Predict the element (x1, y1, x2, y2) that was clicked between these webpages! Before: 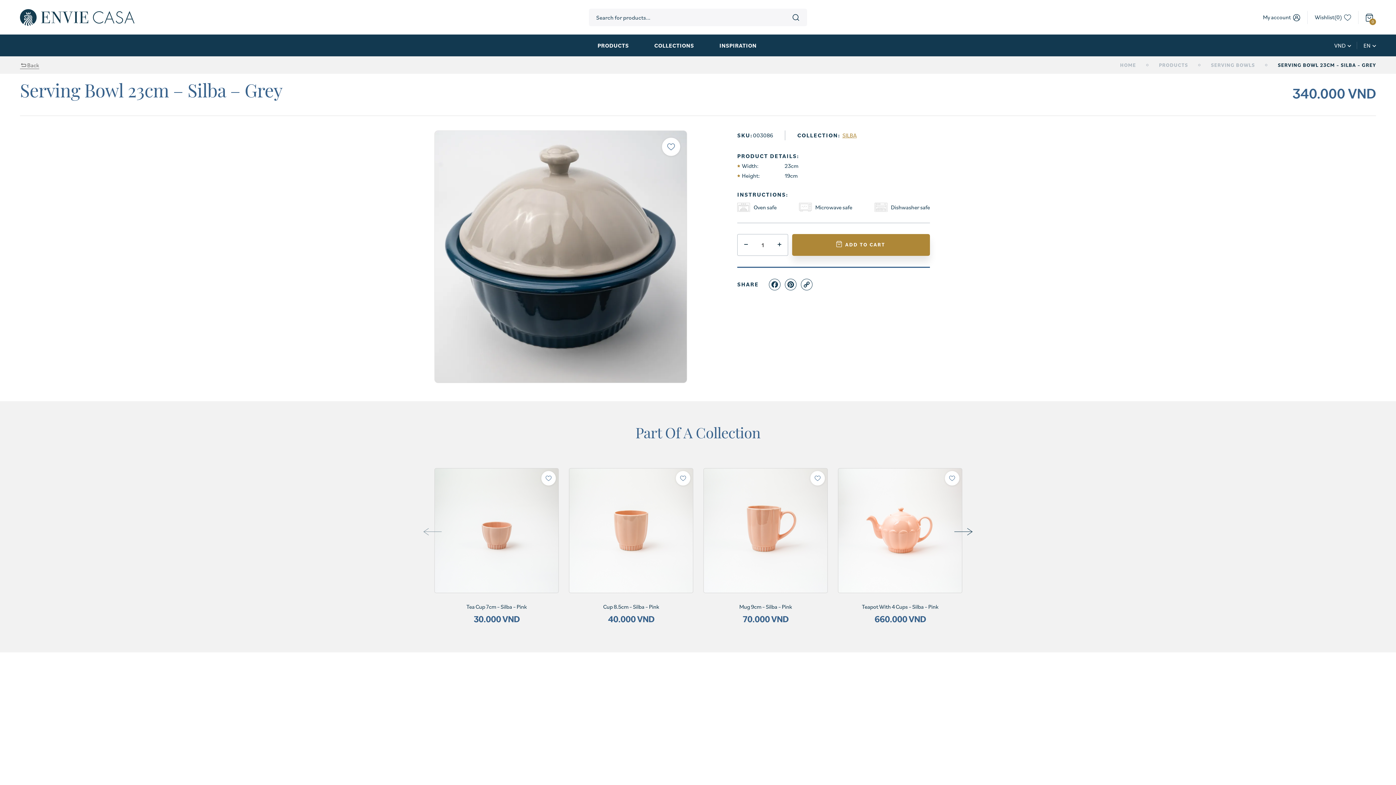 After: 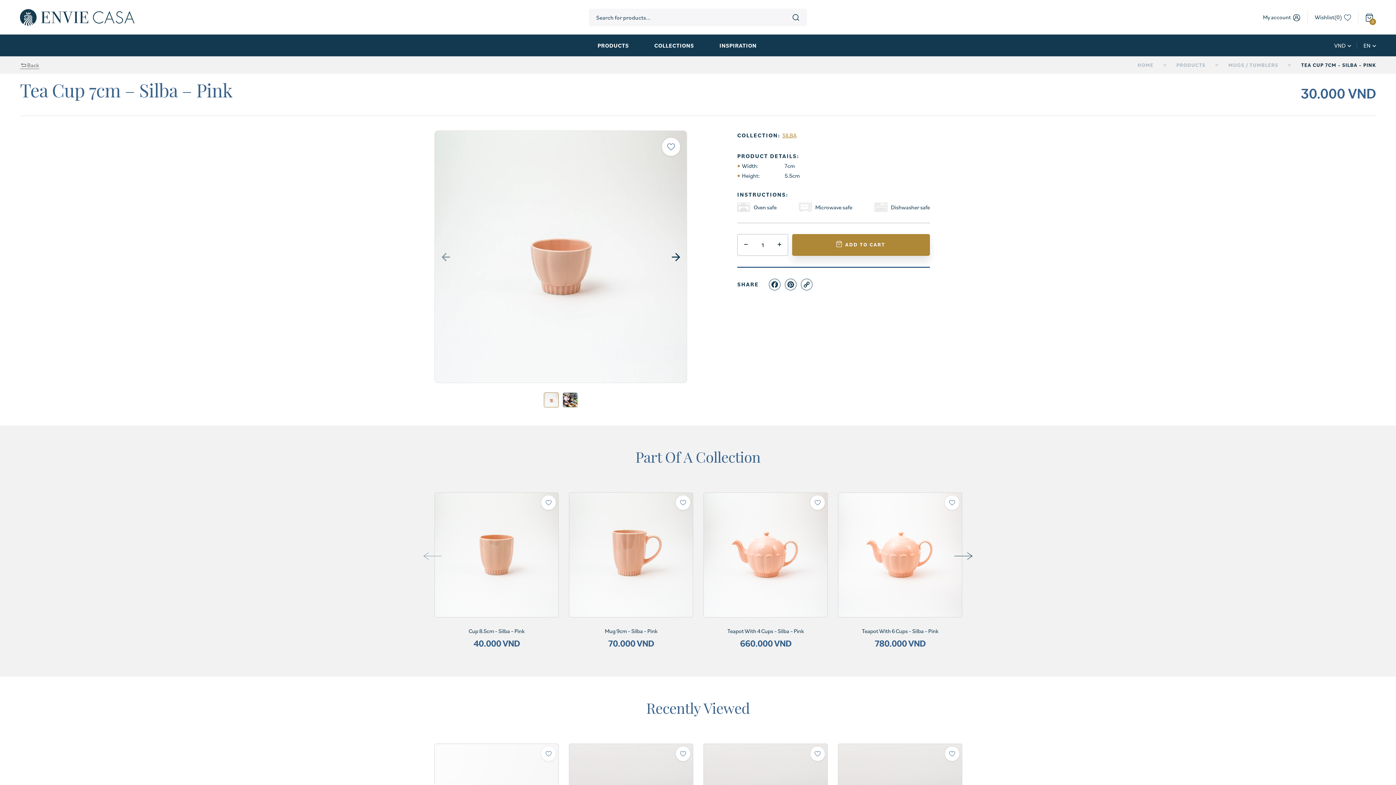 Action: bbox: (466, 603, 526, 610) label: Tea Cup 7cm – Silba – Pink